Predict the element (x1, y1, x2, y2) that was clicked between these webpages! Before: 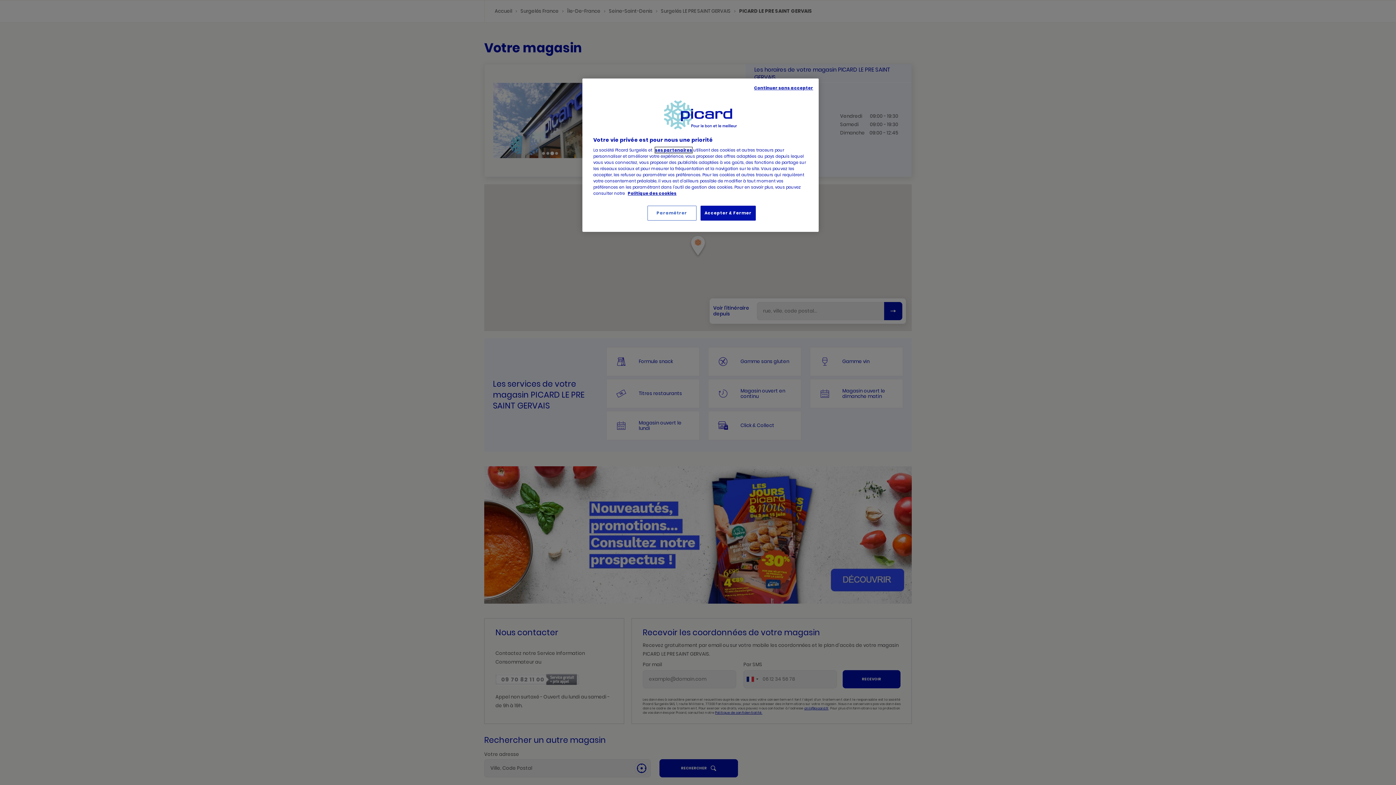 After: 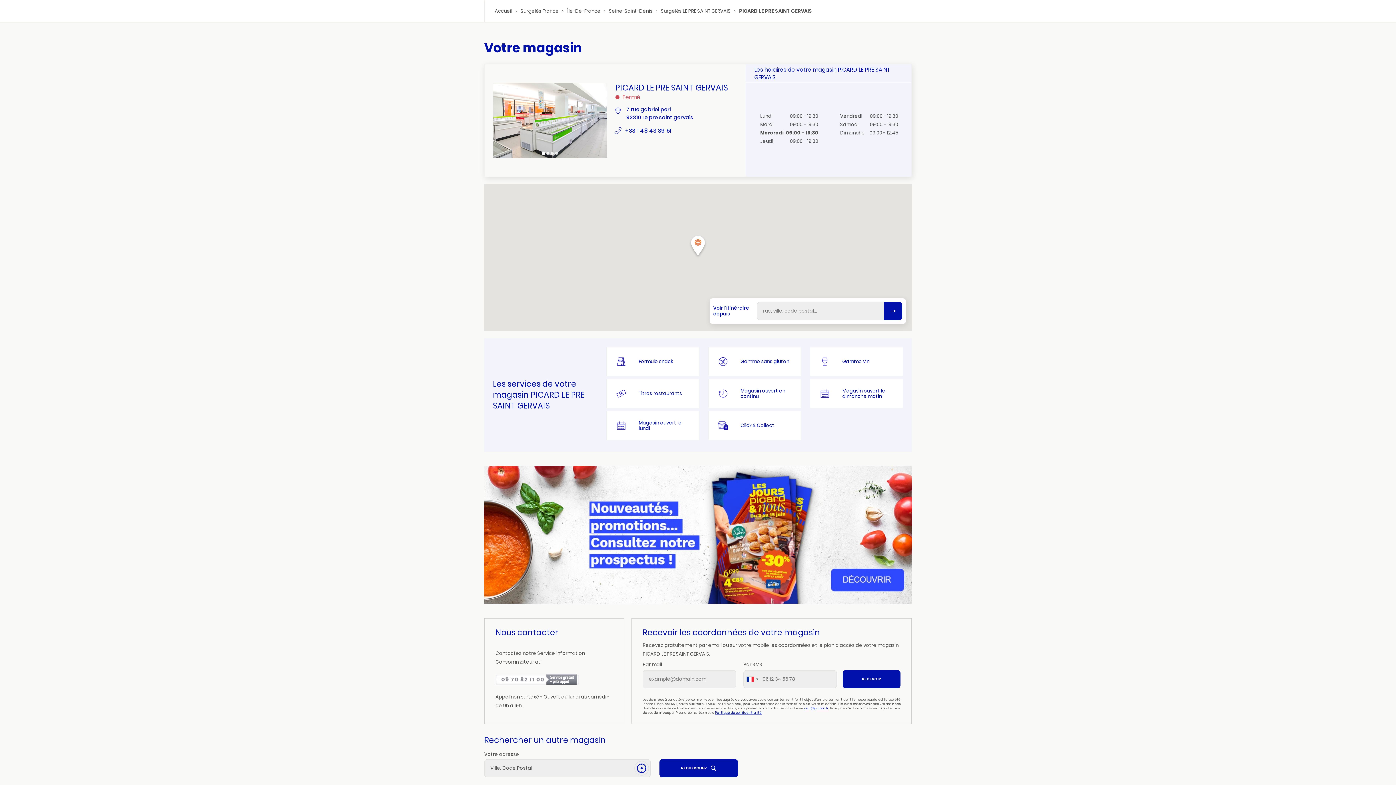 Action: label: Continuer sans accepter bbox: (754, 85, 813, 91)